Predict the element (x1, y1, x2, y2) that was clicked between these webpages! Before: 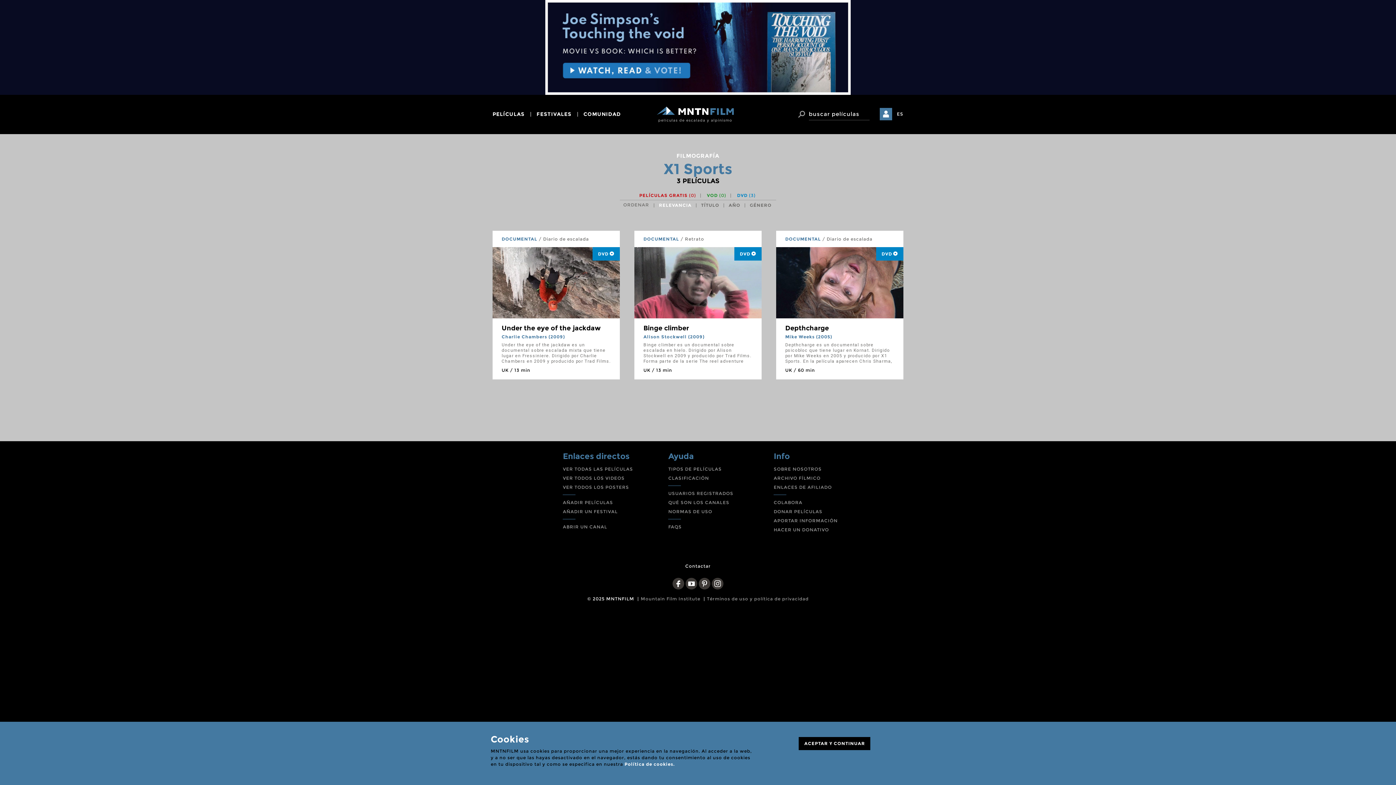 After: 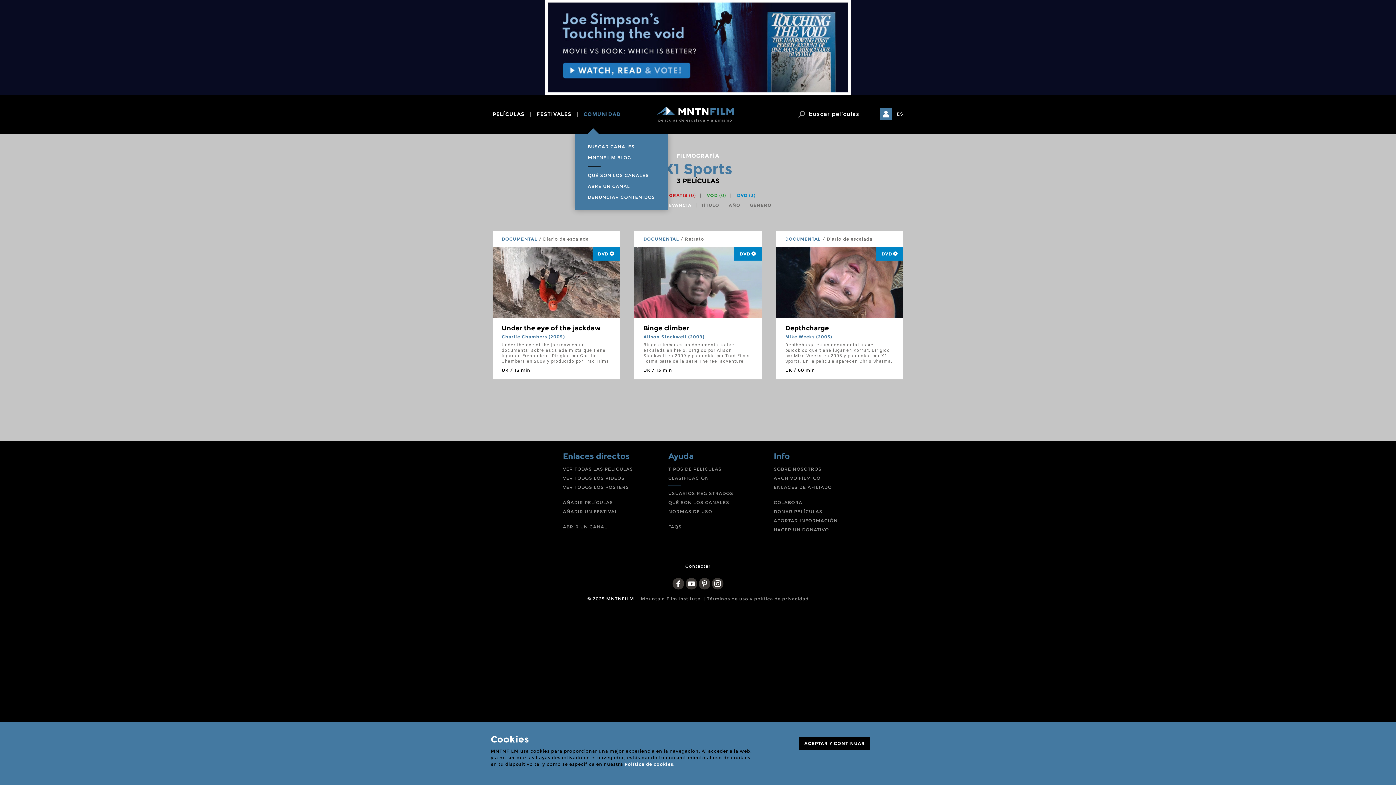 Action: bbox: (580, 106, 621, 121) label: COMUNIDAD